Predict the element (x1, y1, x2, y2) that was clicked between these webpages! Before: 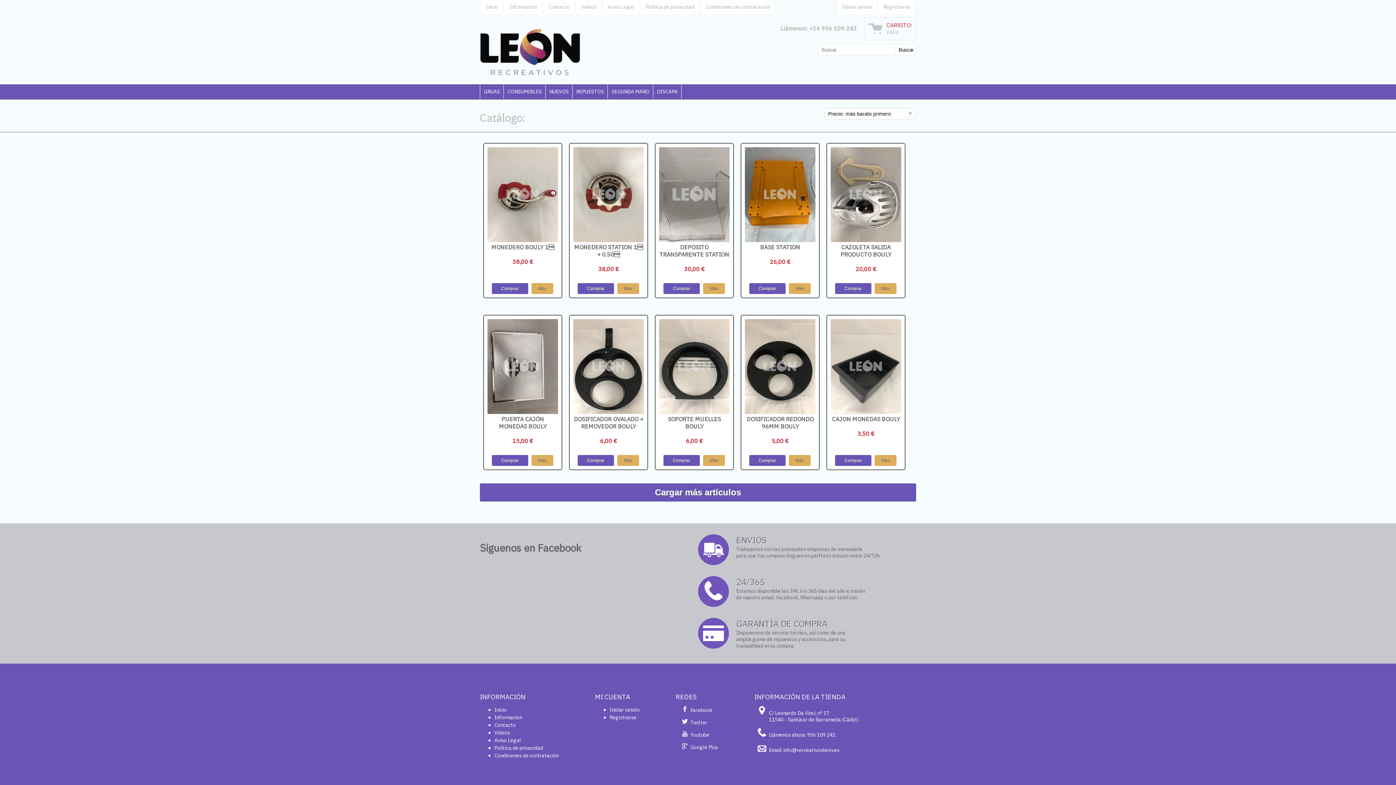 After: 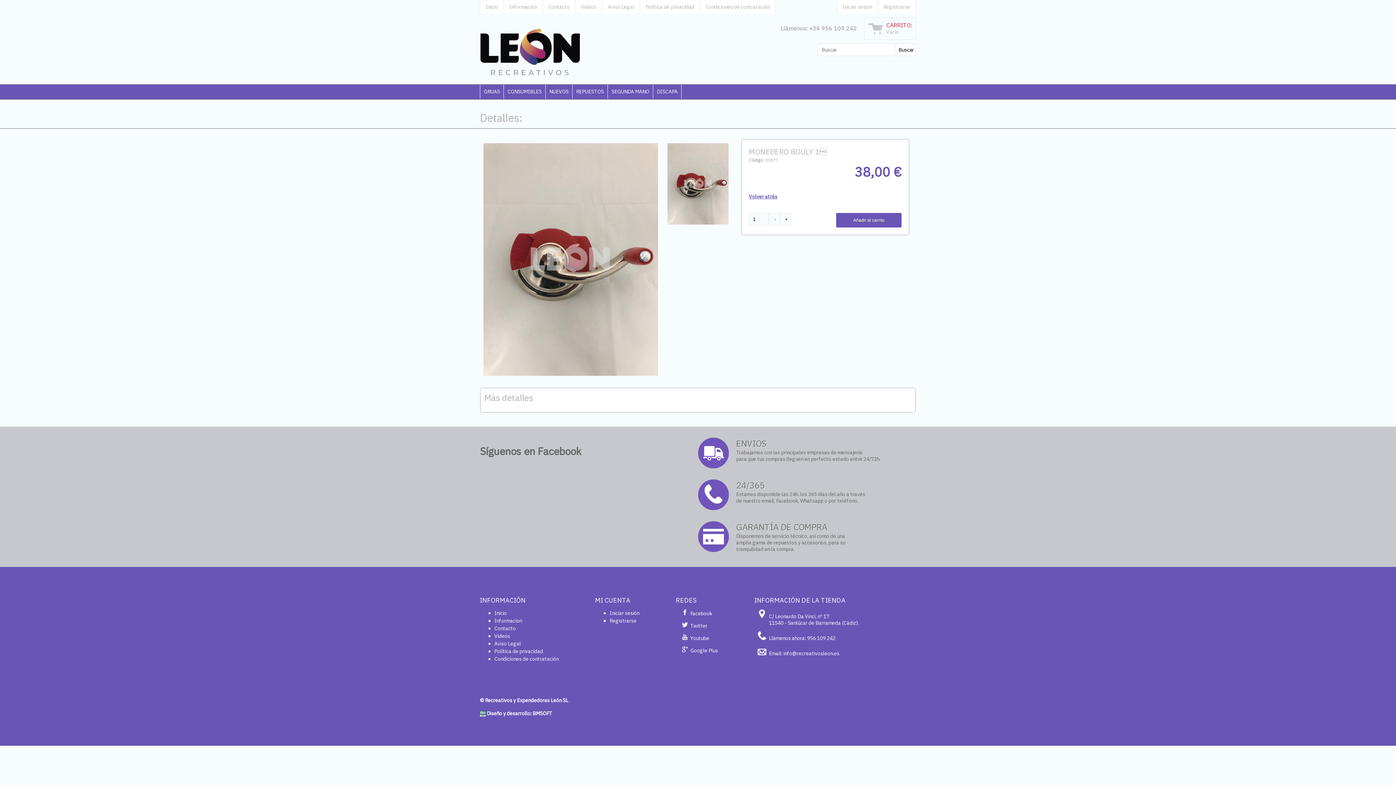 Action: bbox: (487, 237, 558, 243)